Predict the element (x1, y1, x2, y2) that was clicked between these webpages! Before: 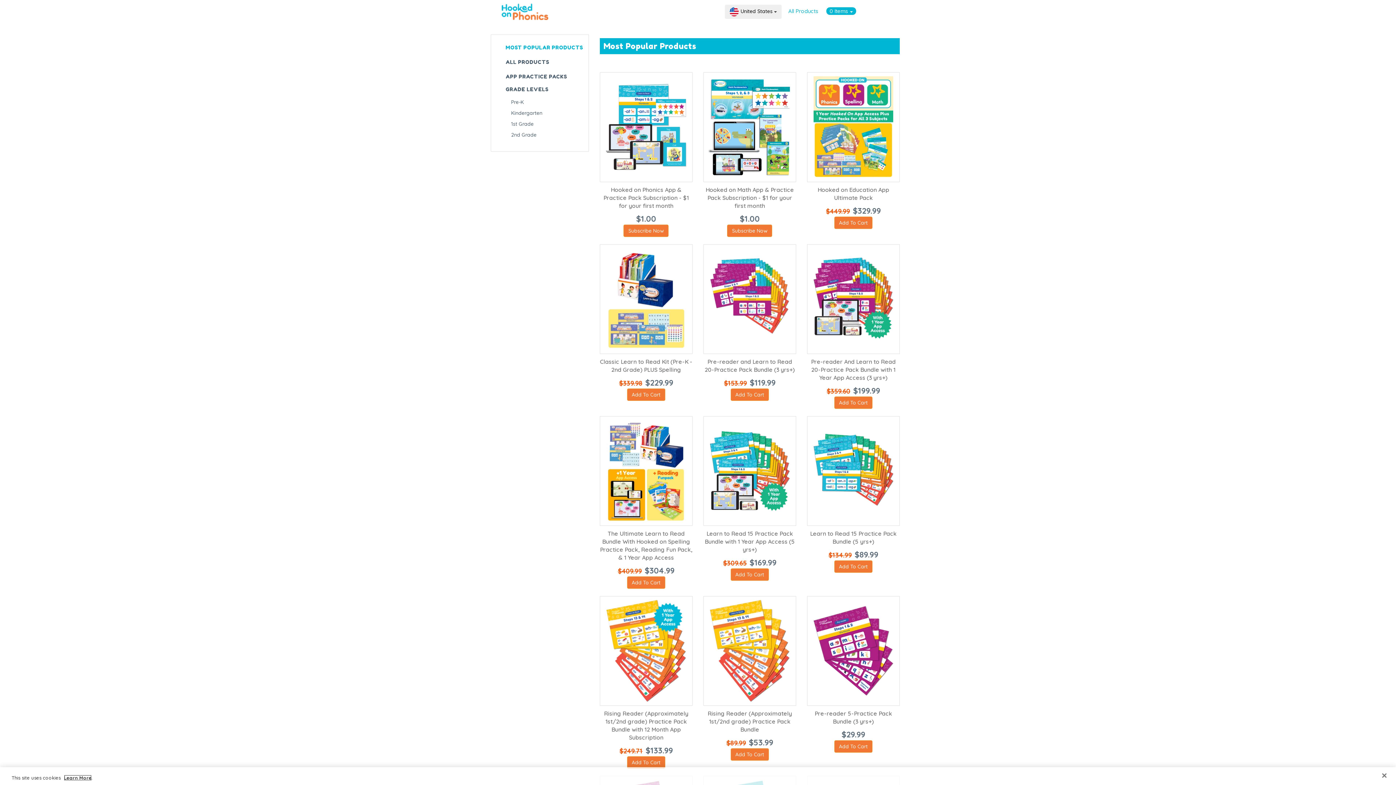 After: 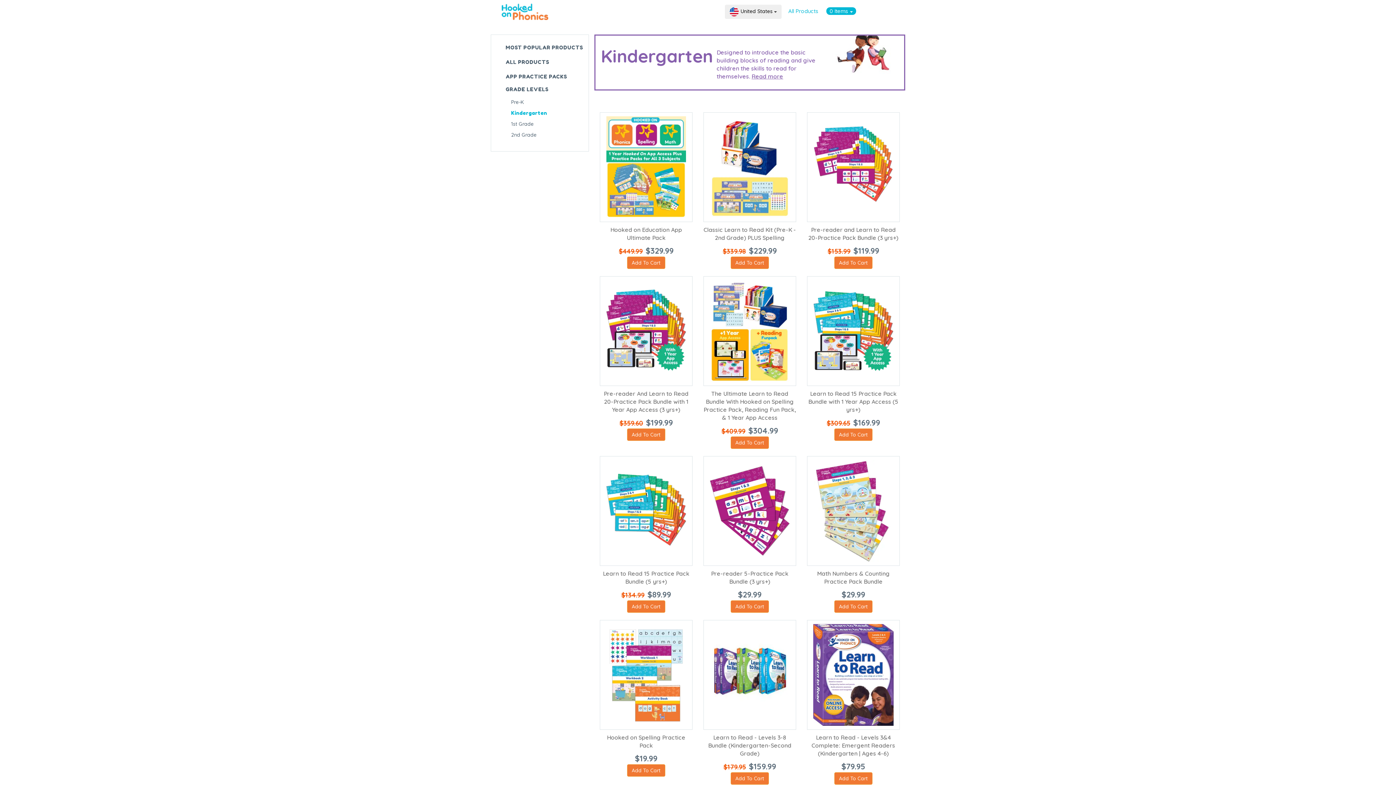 Action: bbox: (505, 104, 548, 121) label: Kindergarten